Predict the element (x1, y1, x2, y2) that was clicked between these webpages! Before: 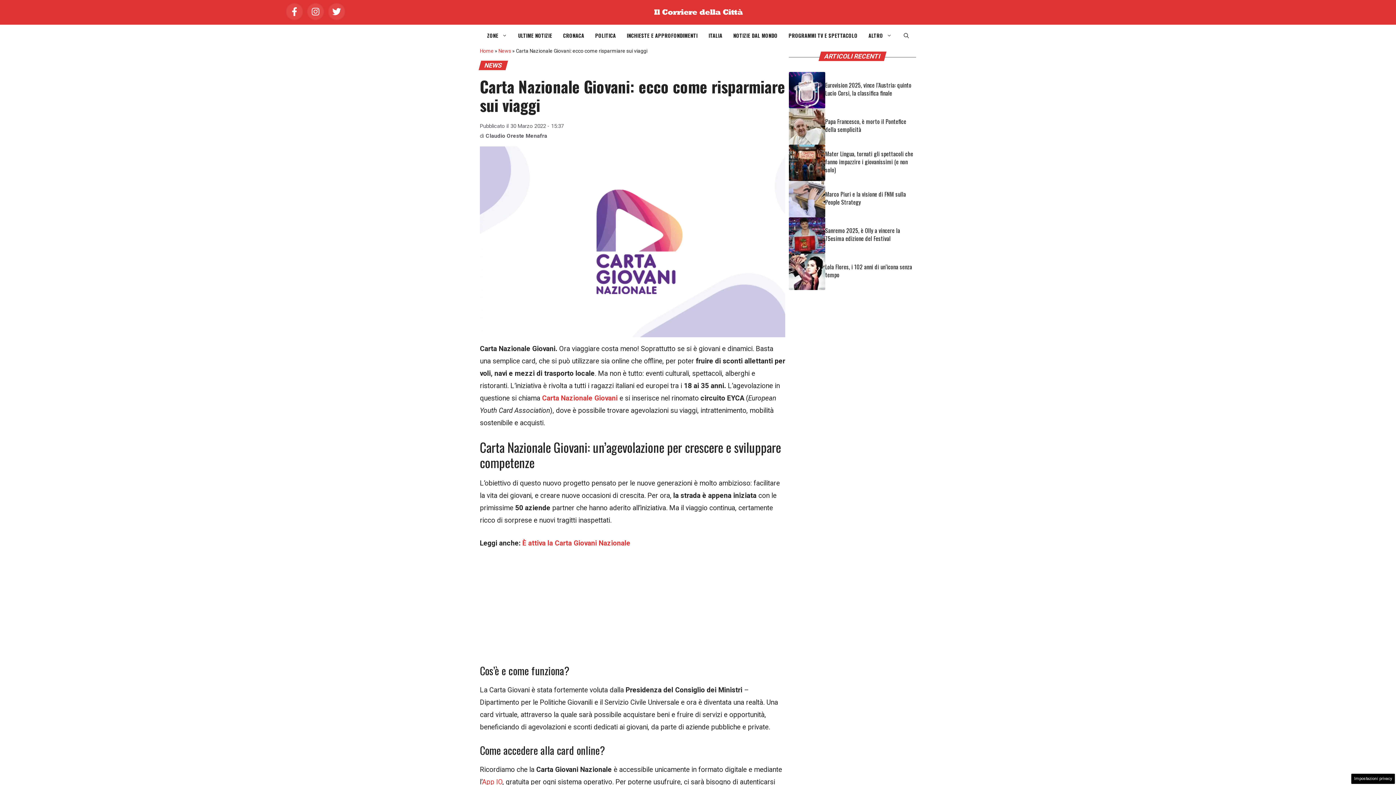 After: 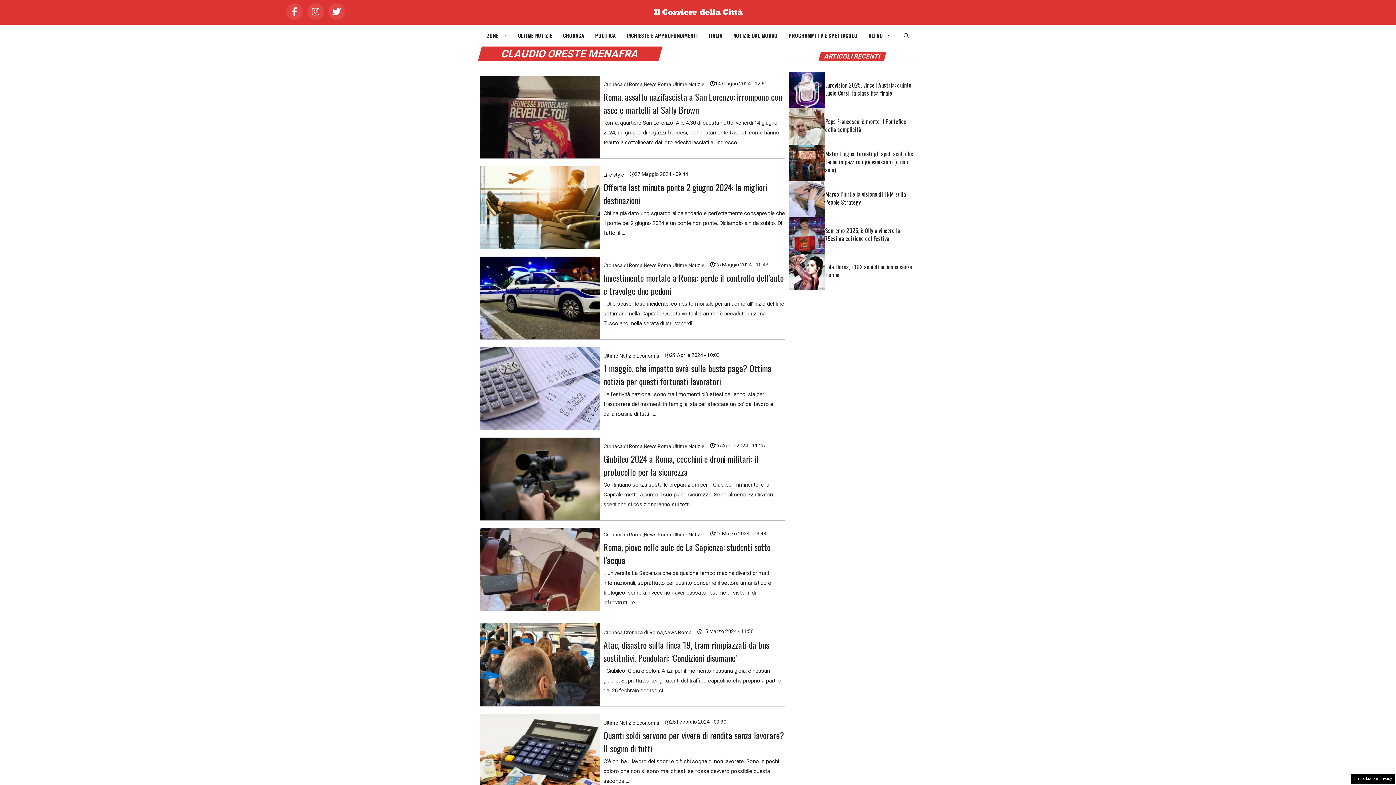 Action: bbox: (485, 132, 547, 139) label: Claudio Oreste Menafra